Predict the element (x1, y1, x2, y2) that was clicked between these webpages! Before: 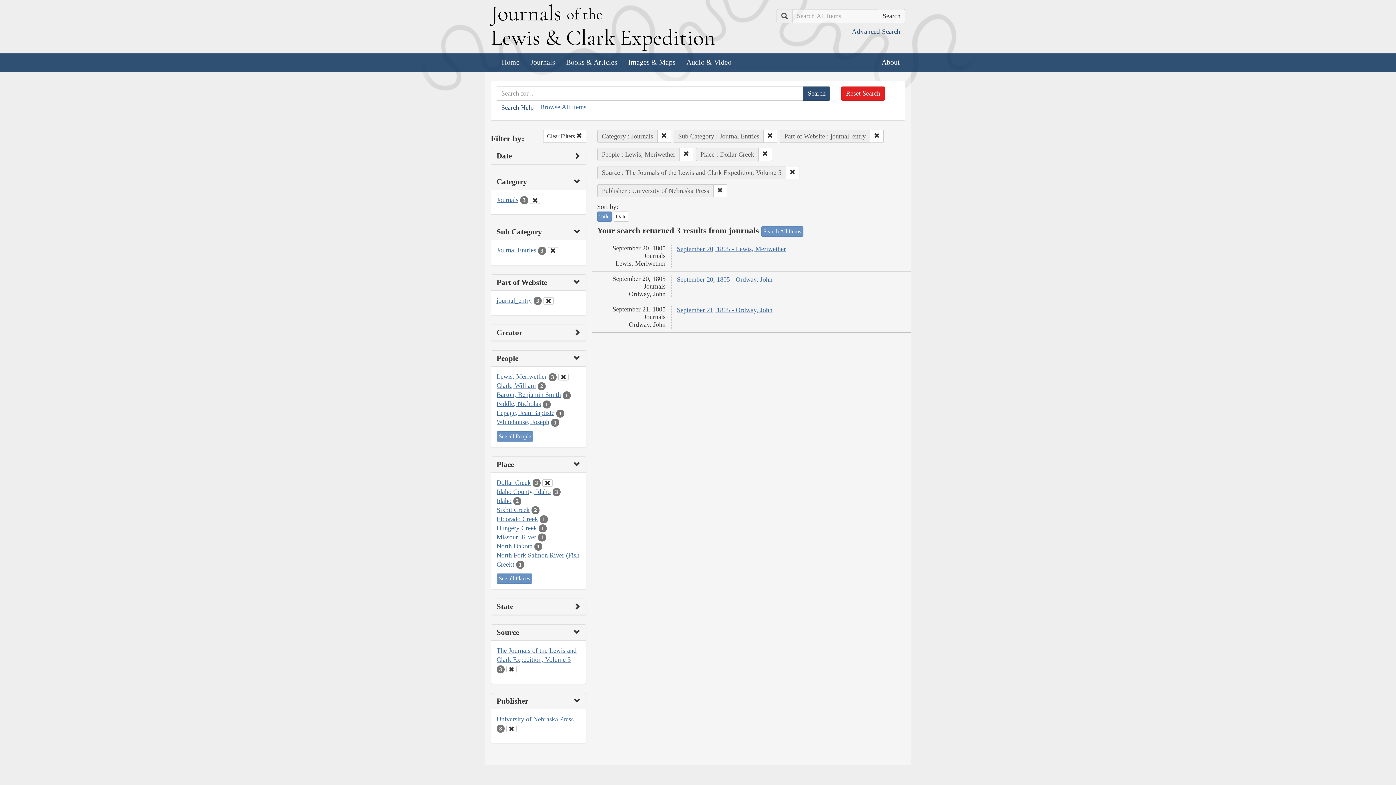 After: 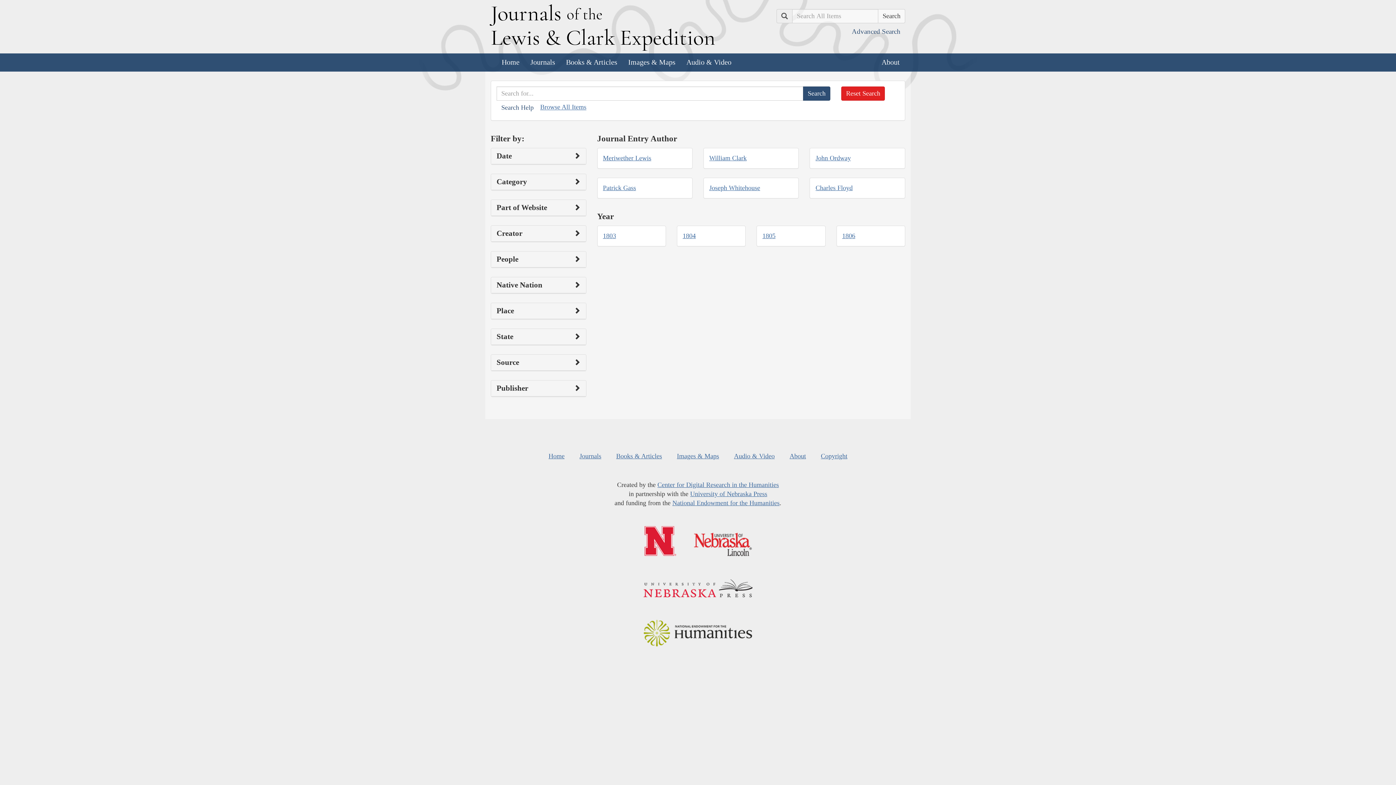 Action: bbox: (543, 129, 586, 142) label: Clear Filters 